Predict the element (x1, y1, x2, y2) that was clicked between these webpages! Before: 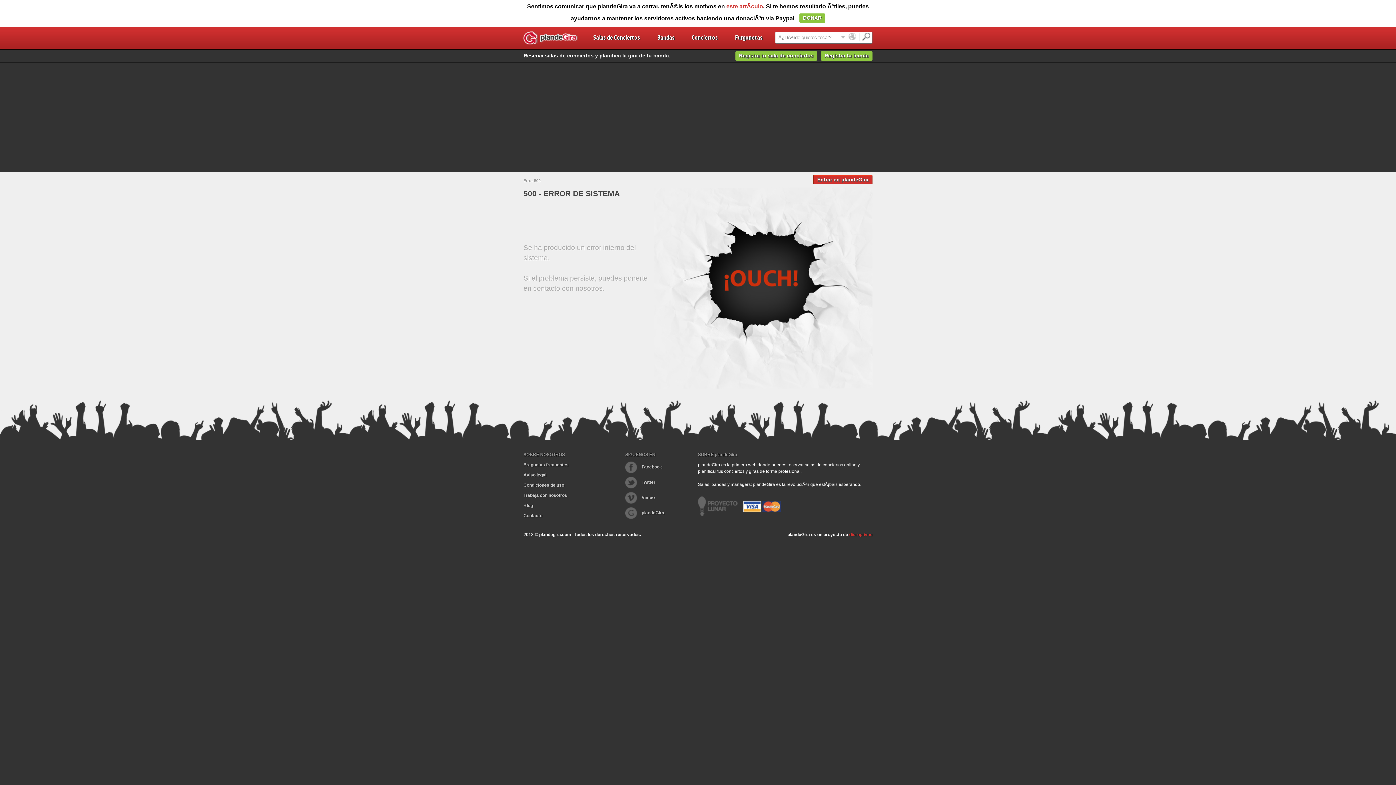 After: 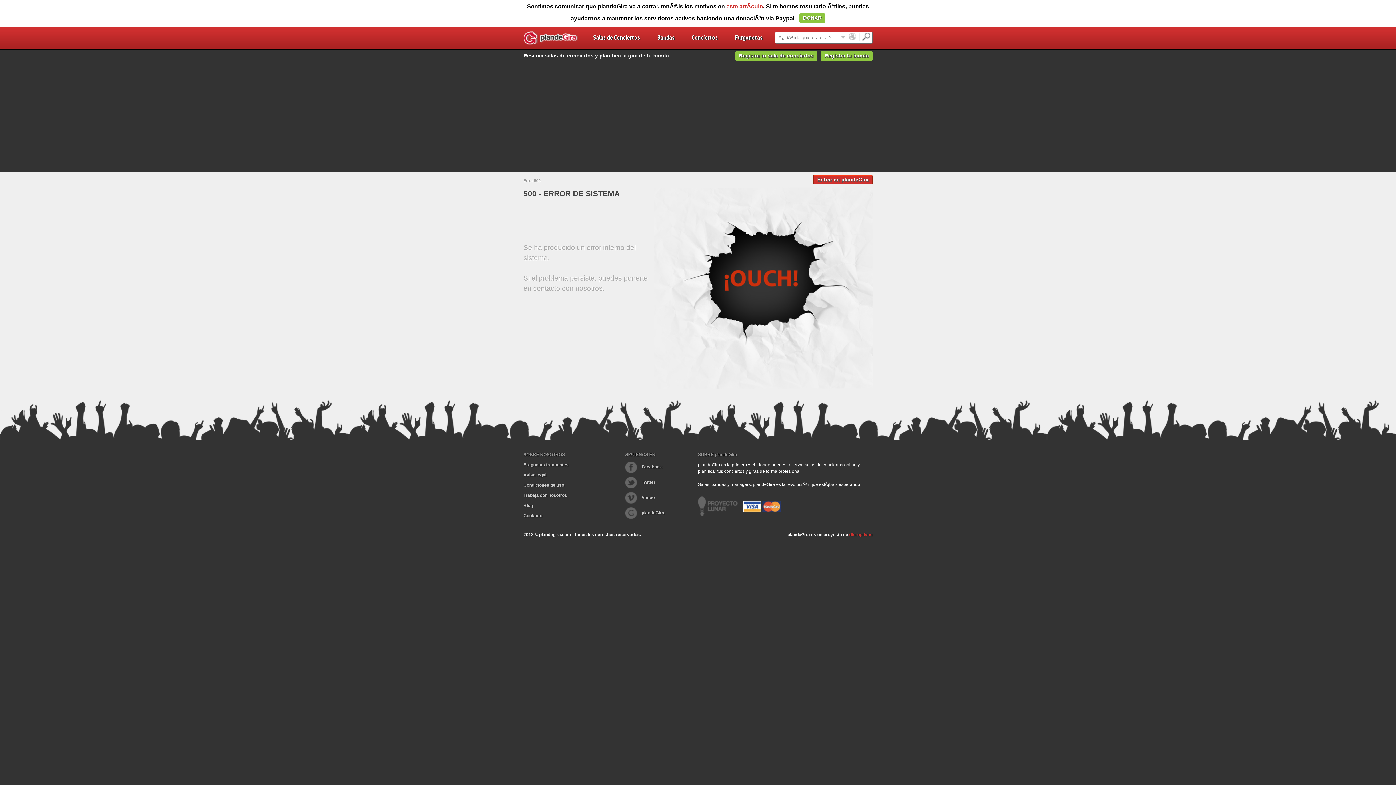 Action: bbox: (523, 461, 610, 468) label: Preguntas frecuentes